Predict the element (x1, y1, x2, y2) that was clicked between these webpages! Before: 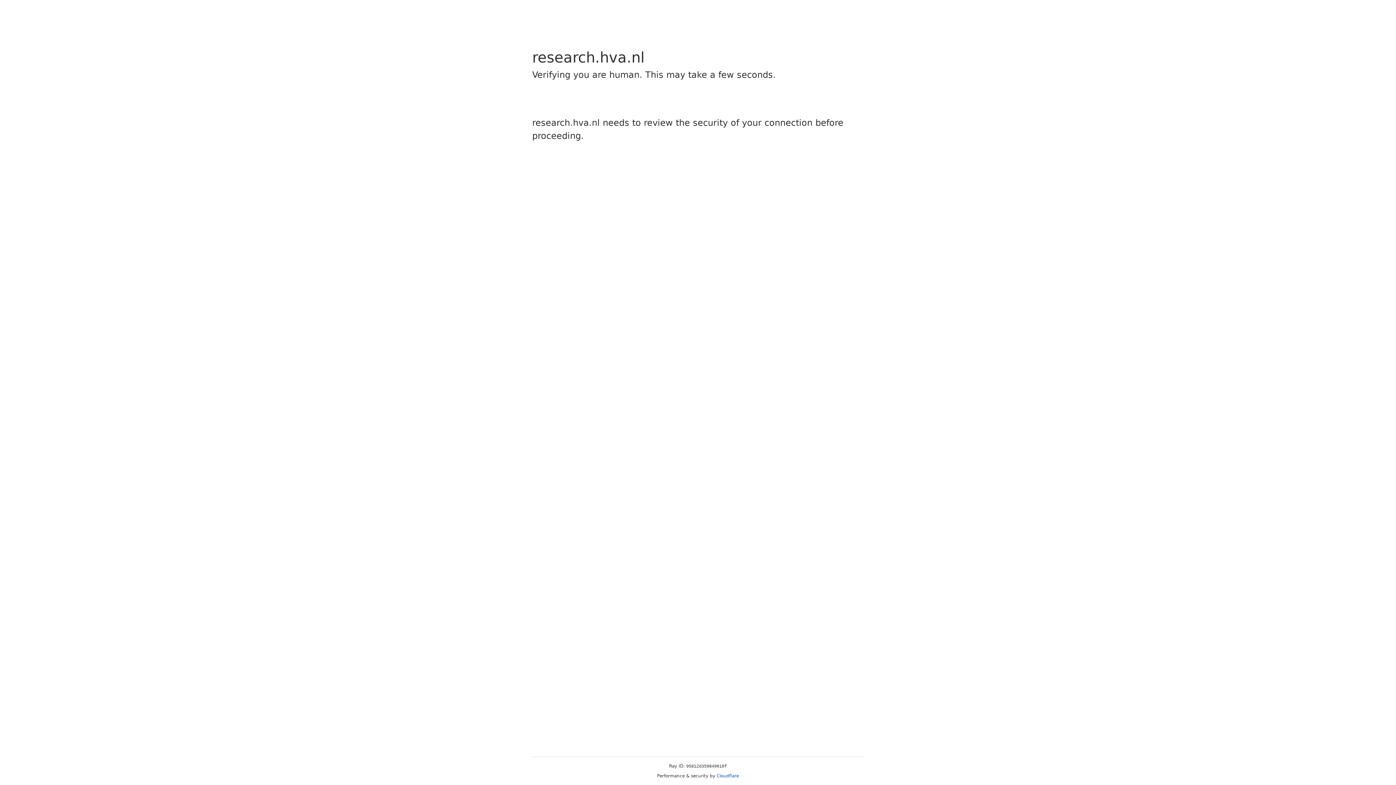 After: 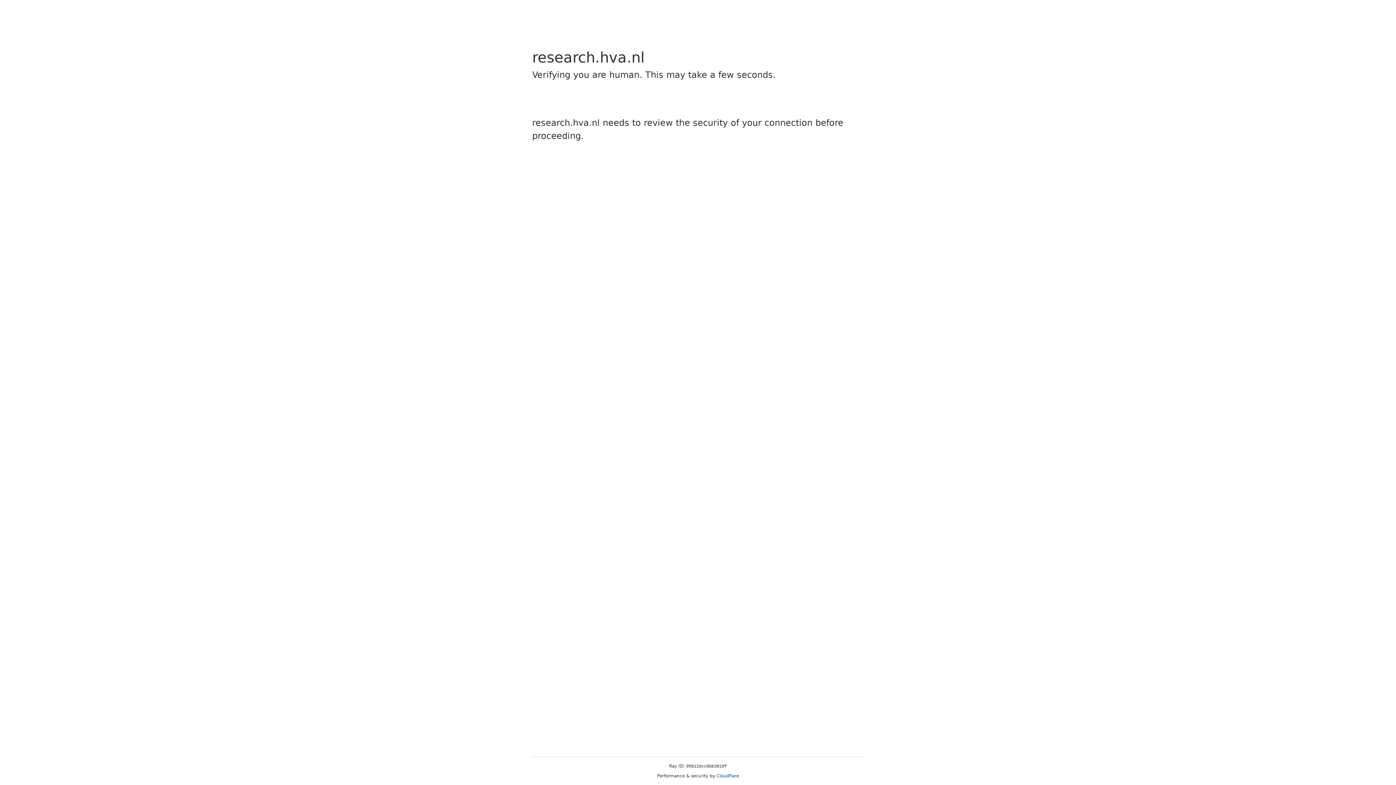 Action: label: Cloudflare bbox: (716, 773, 739, 778)